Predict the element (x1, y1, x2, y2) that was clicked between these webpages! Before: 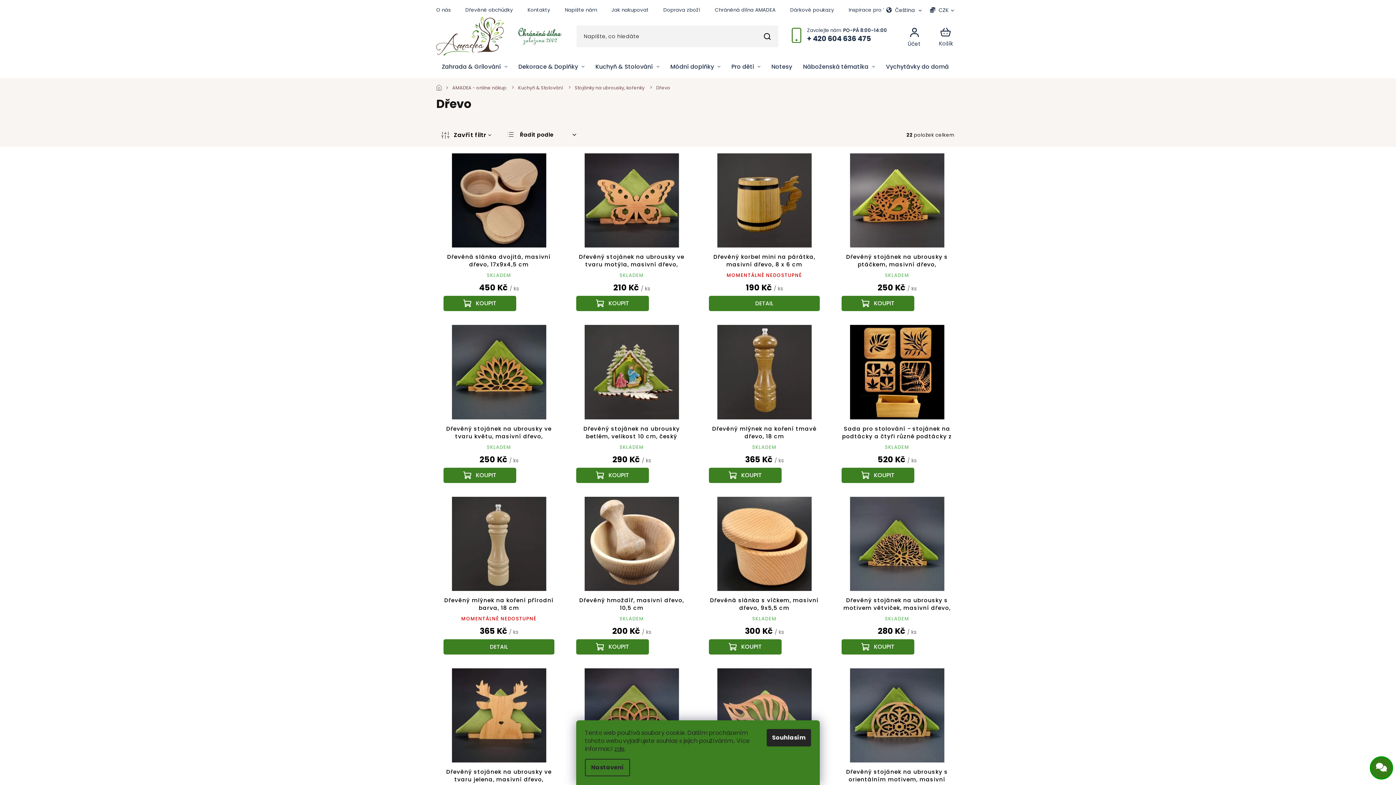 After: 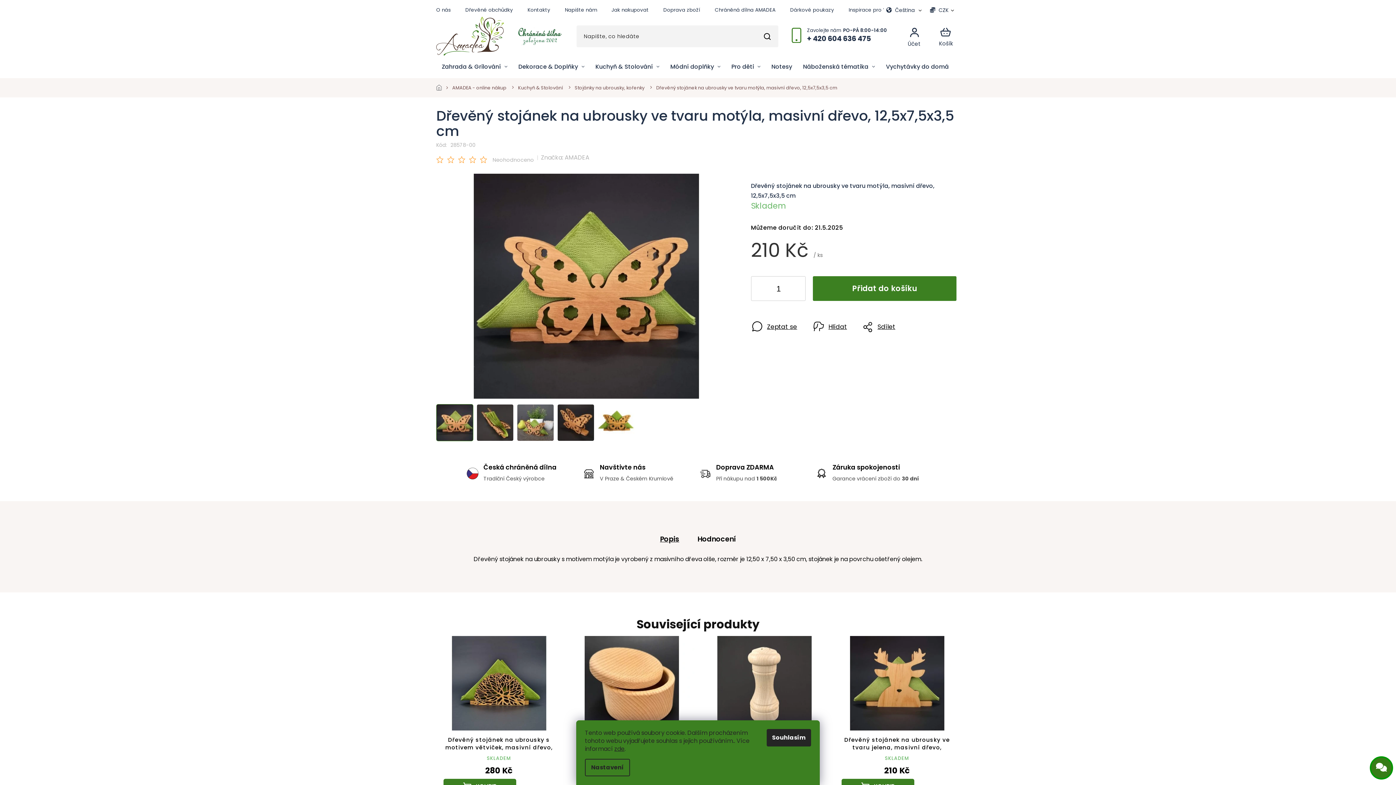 Action: bbox: (576, 253, 687, 269) label: Dřevěný stojánek na ubrousky ve tvaru motýla, masivní dřevo, 12,5x7,5x3,5 cm